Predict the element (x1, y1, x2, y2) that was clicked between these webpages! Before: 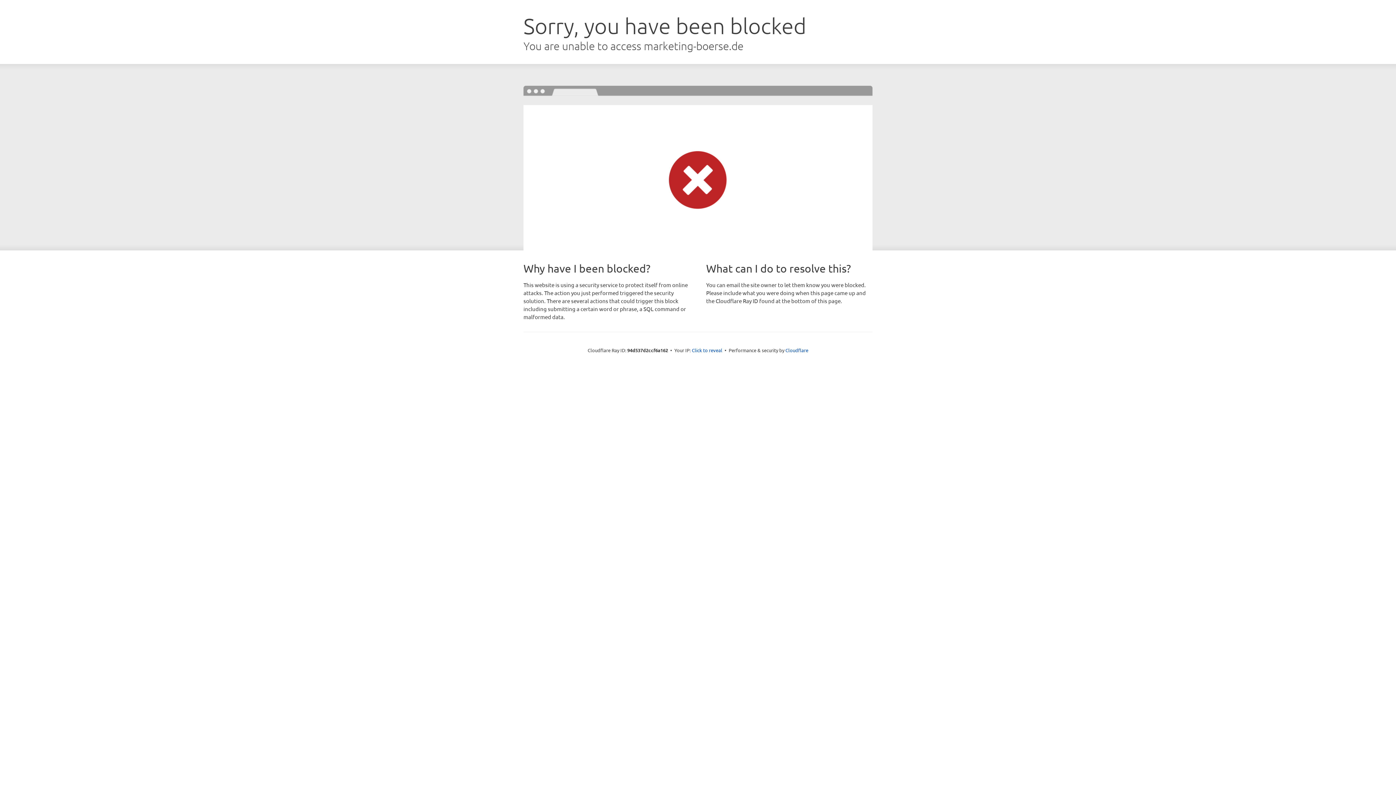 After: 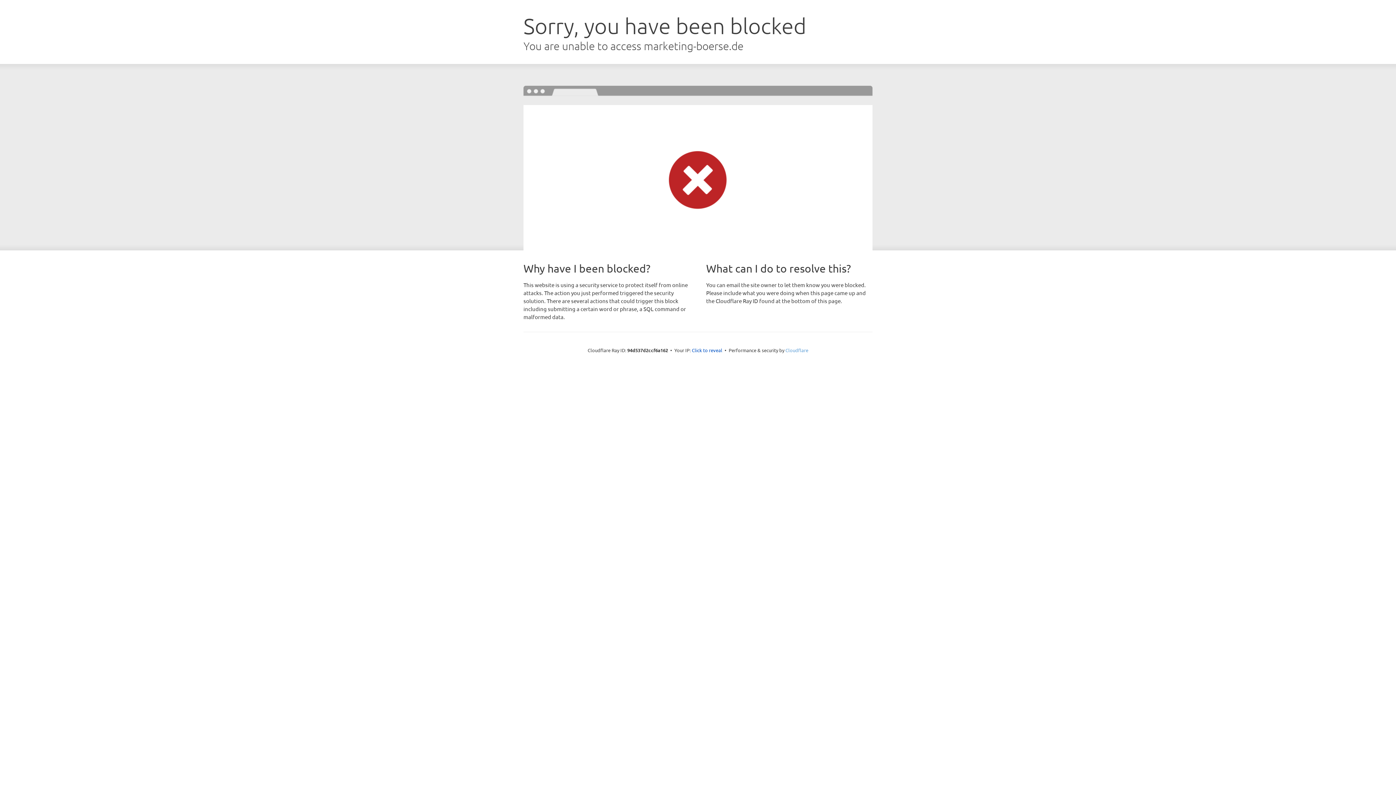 Action: bbox: (785, 347, 808, 353) label: Cloudflare